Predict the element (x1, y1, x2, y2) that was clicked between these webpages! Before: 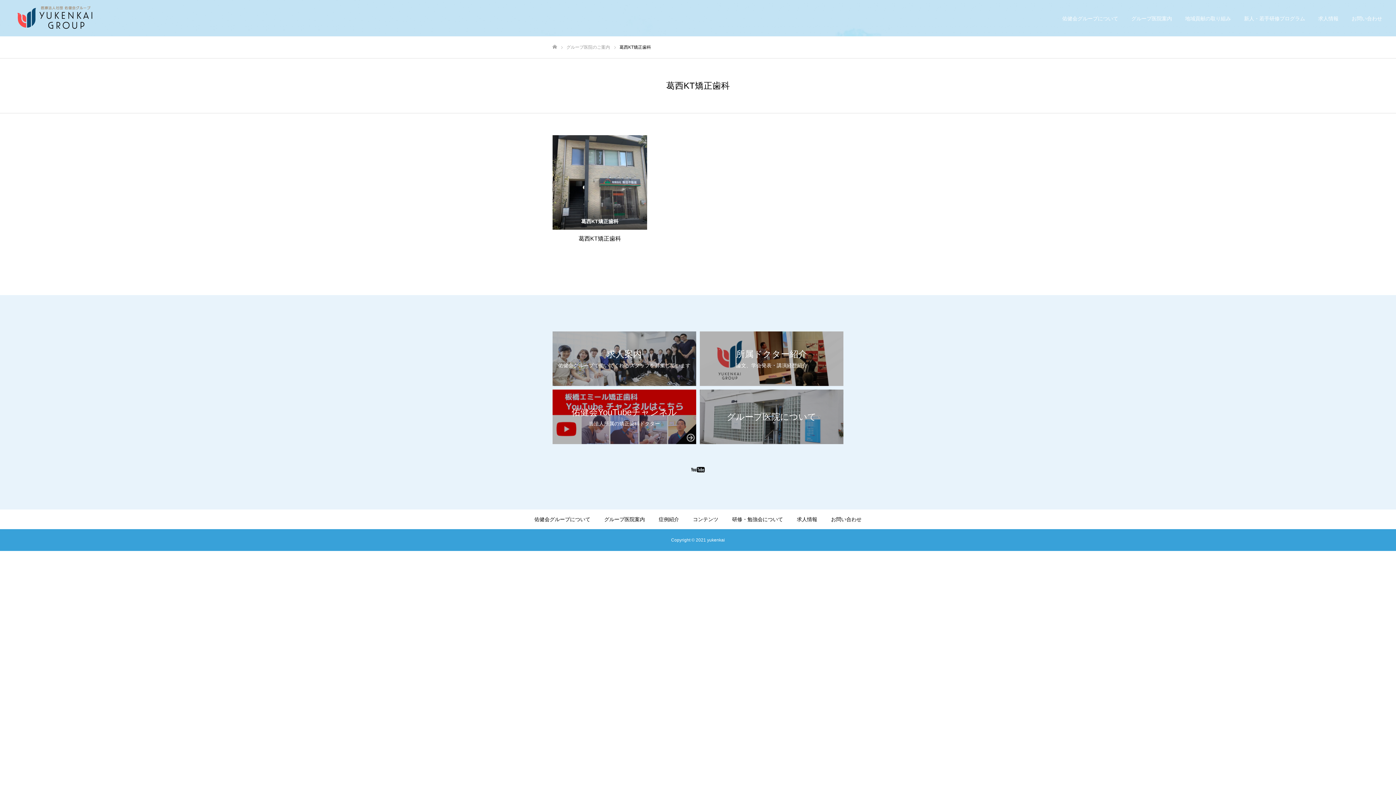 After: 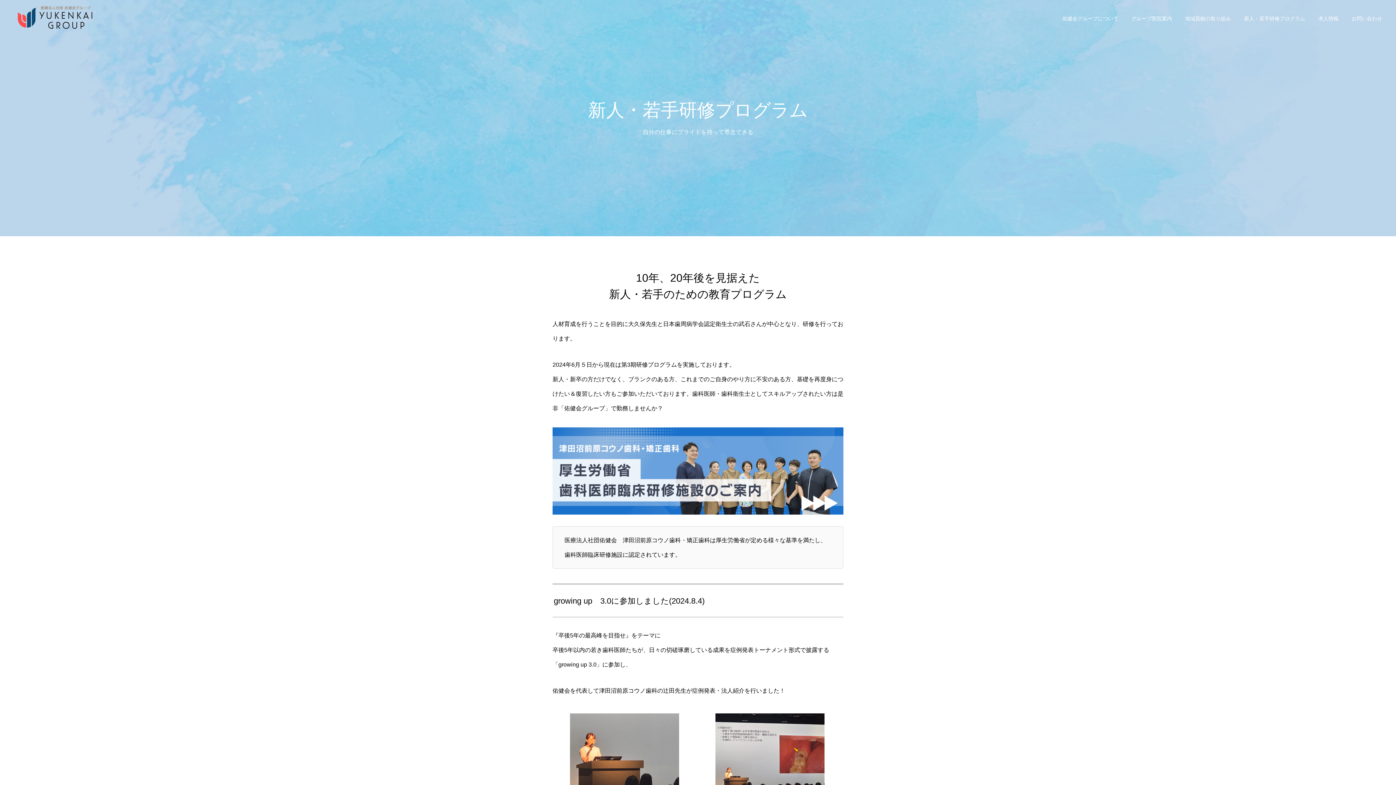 Action: bbox: (1237, 0, 1312, 36) label: 新人・若手研修プログラム